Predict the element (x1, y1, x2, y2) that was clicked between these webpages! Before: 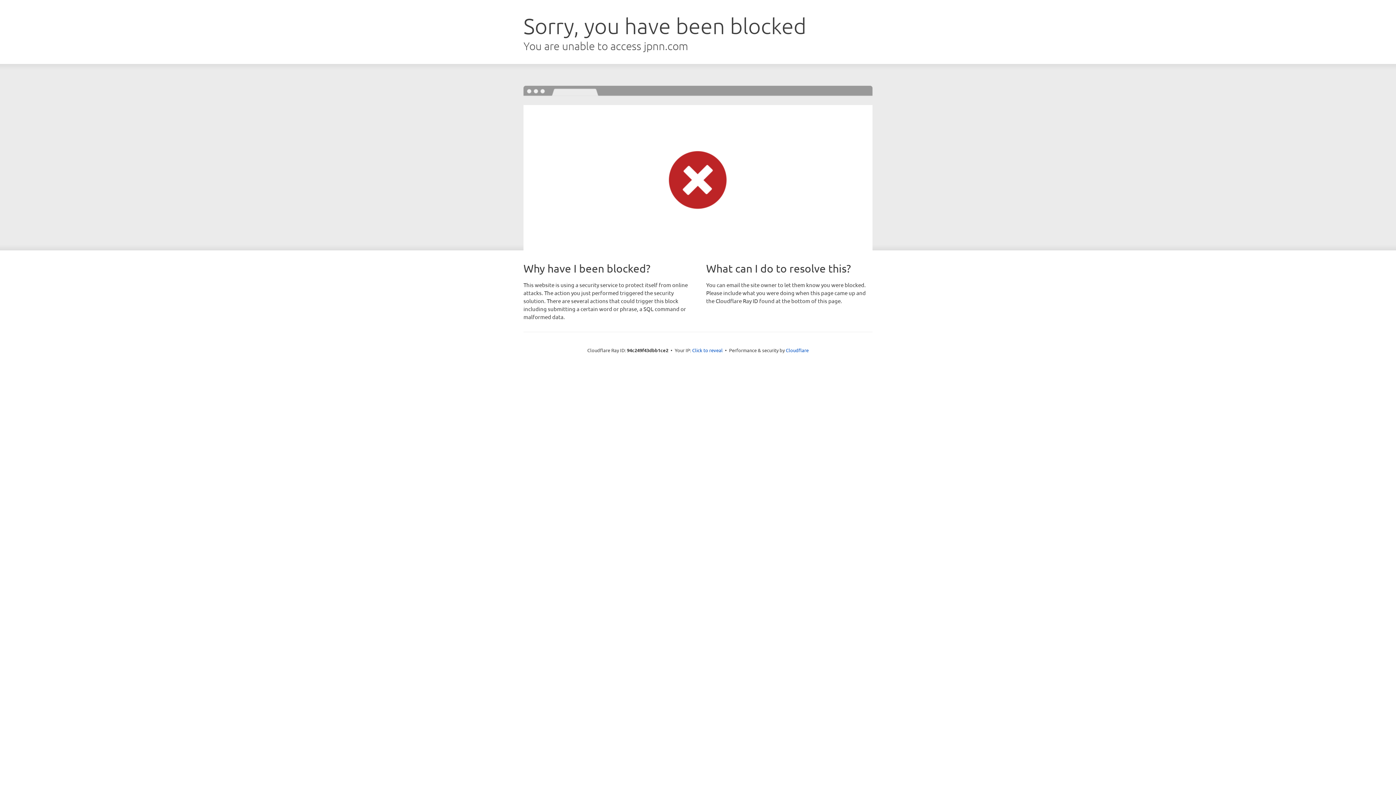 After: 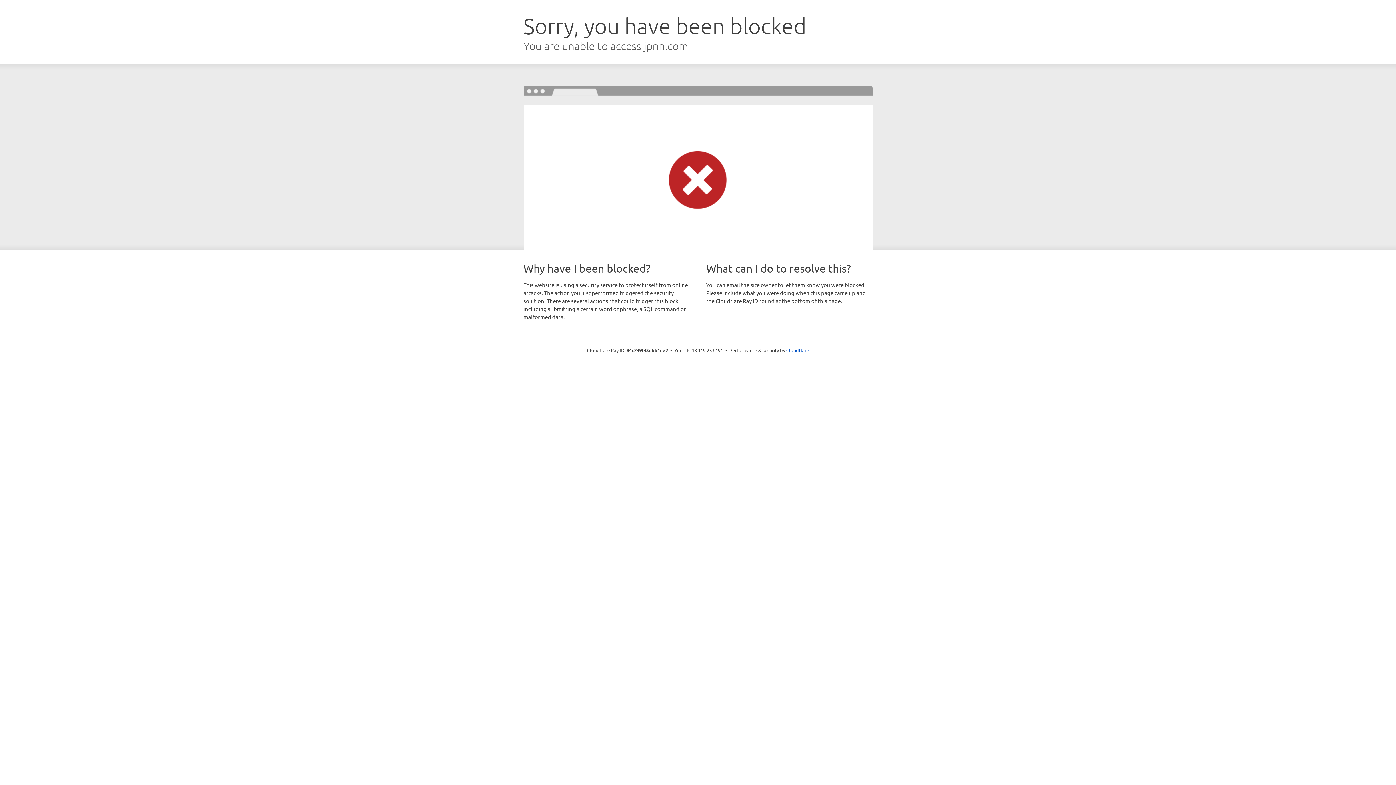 Action: bbox: (692, 346, 722, 353) label: Click to reveal